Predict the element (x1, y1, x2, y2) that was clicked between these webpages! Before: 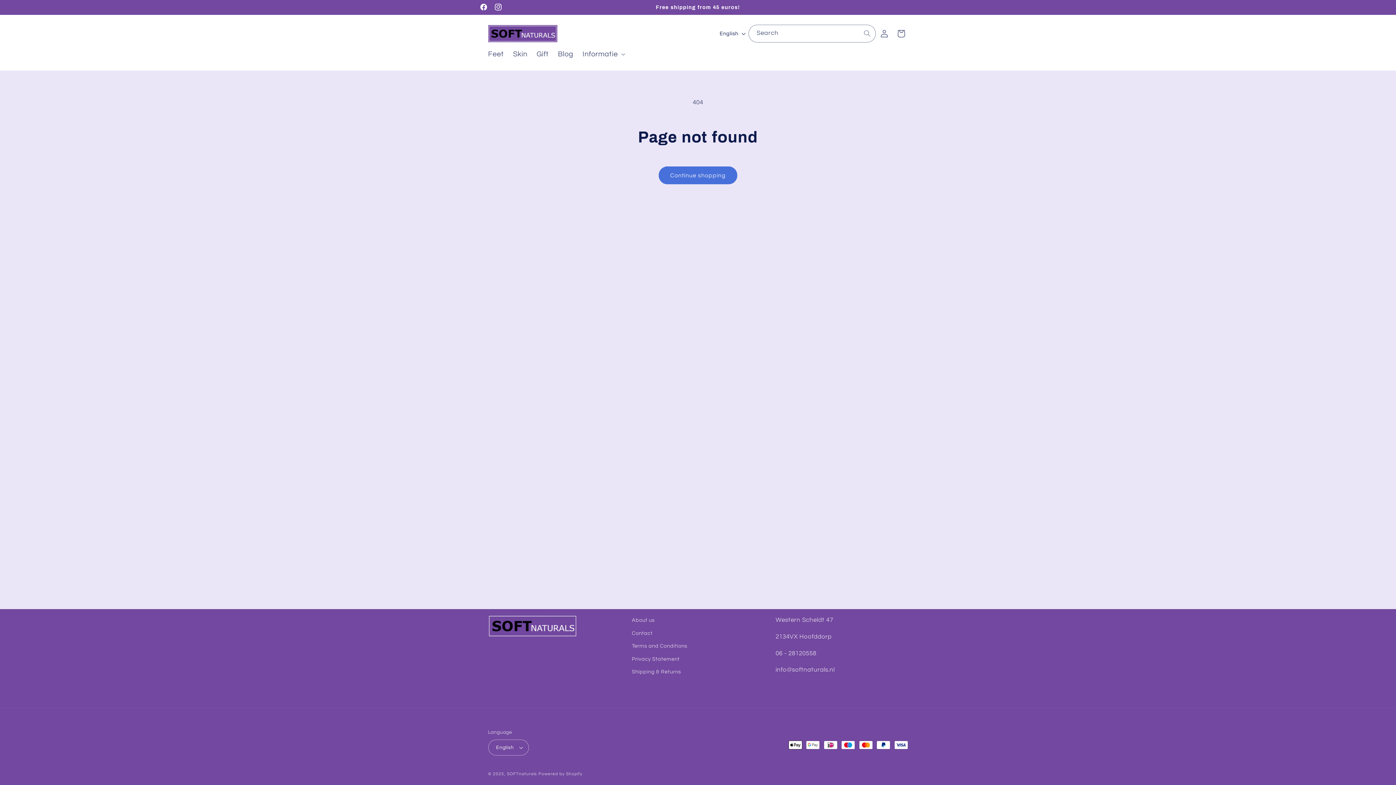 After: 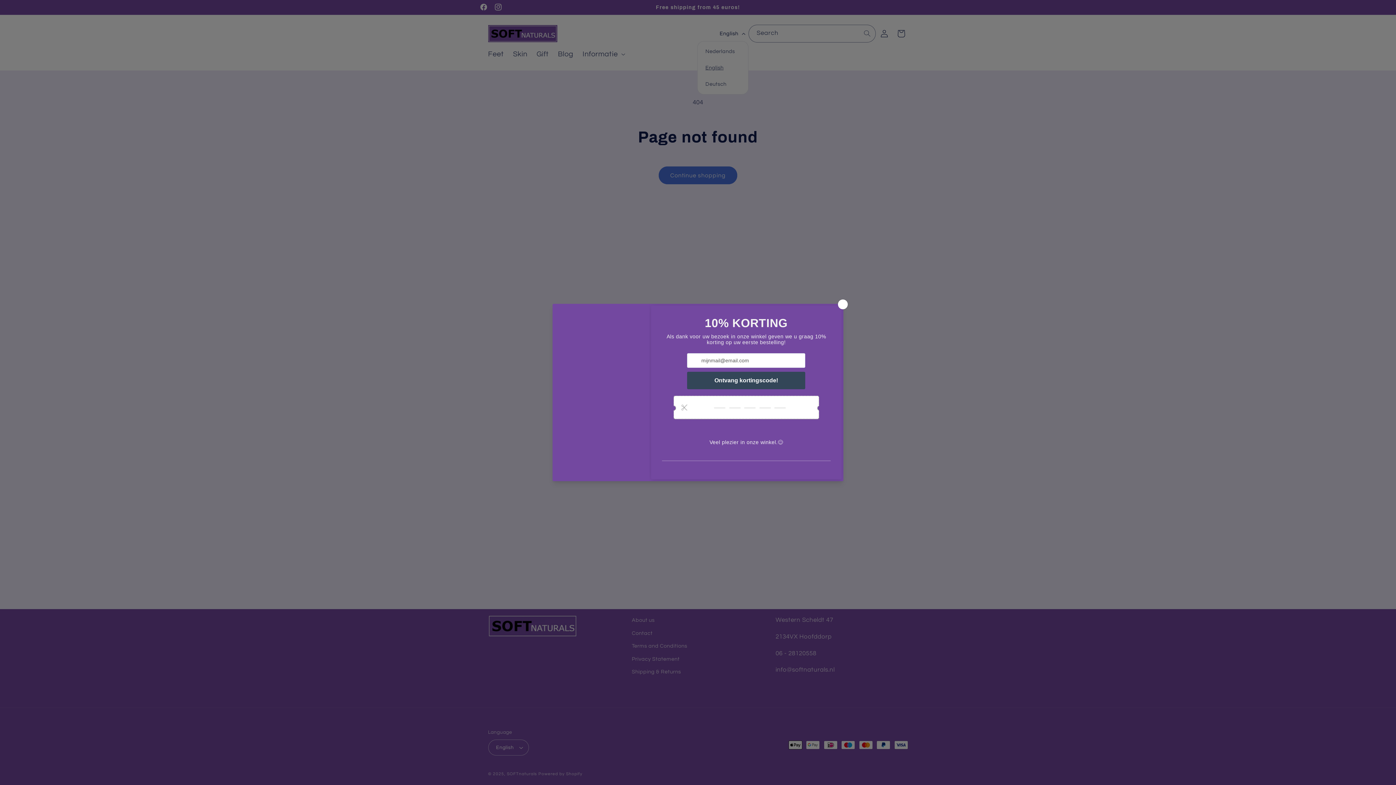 Action: label: English bbox: (715, 26, 748, 40)